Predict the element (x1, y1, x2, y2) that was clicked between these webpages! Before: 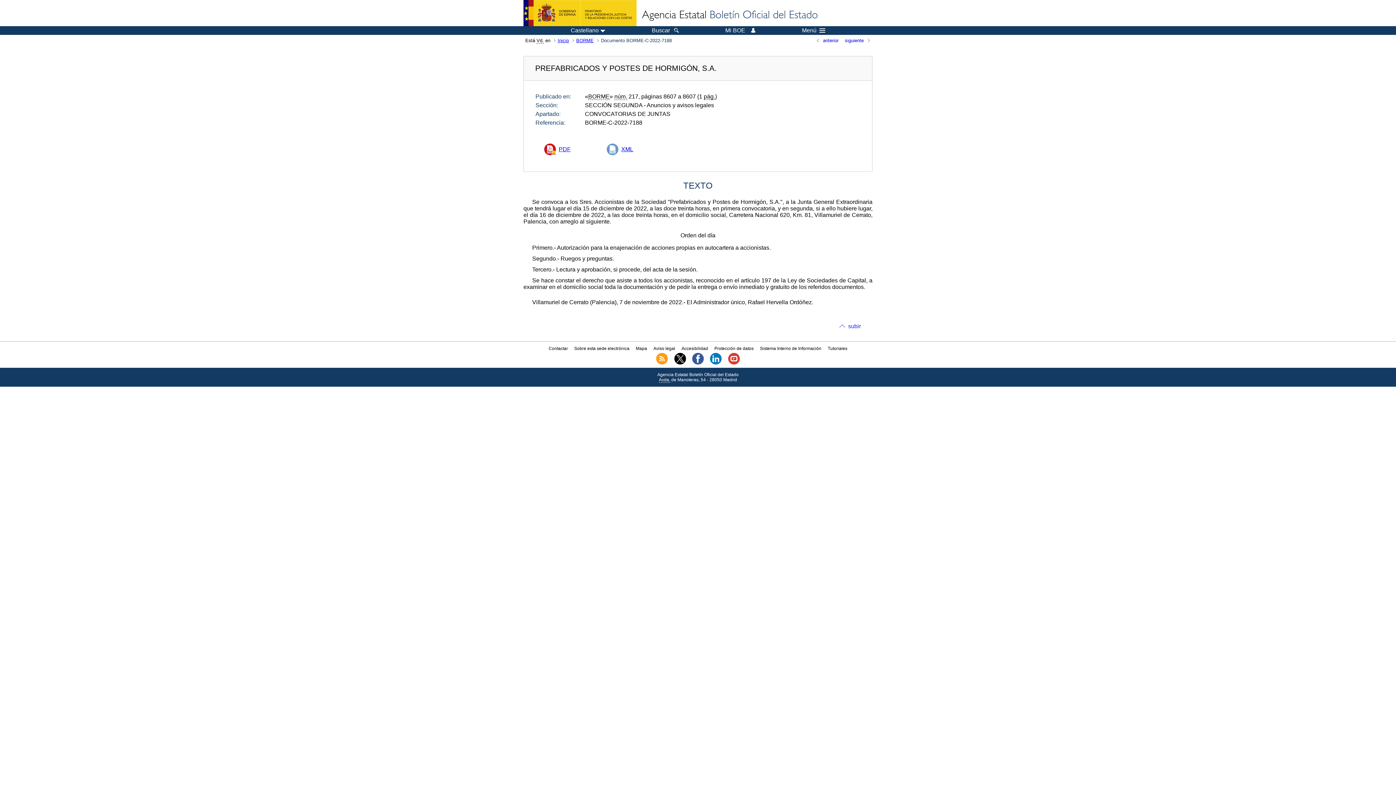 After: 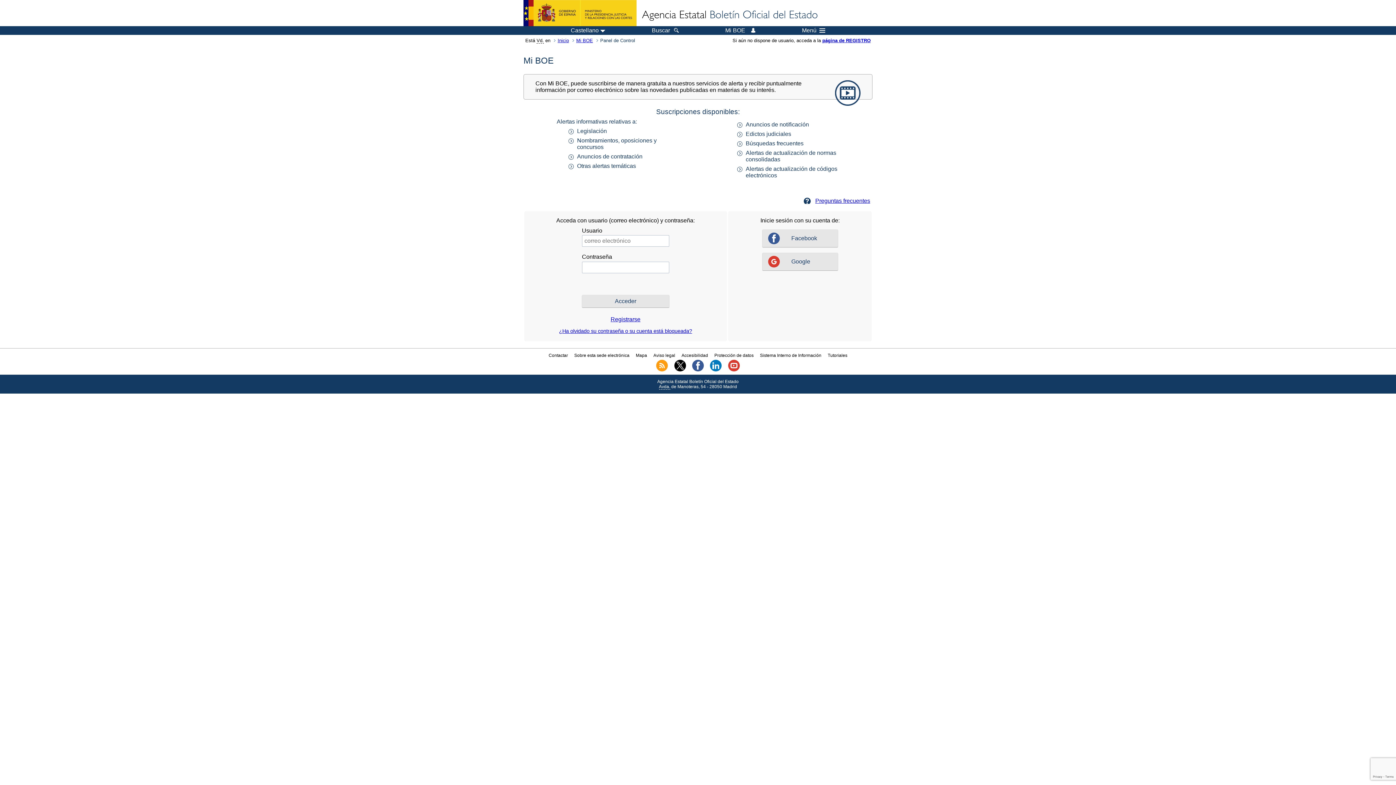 Action: label: Mi BOE bbox: (725, 27, 755, 33)